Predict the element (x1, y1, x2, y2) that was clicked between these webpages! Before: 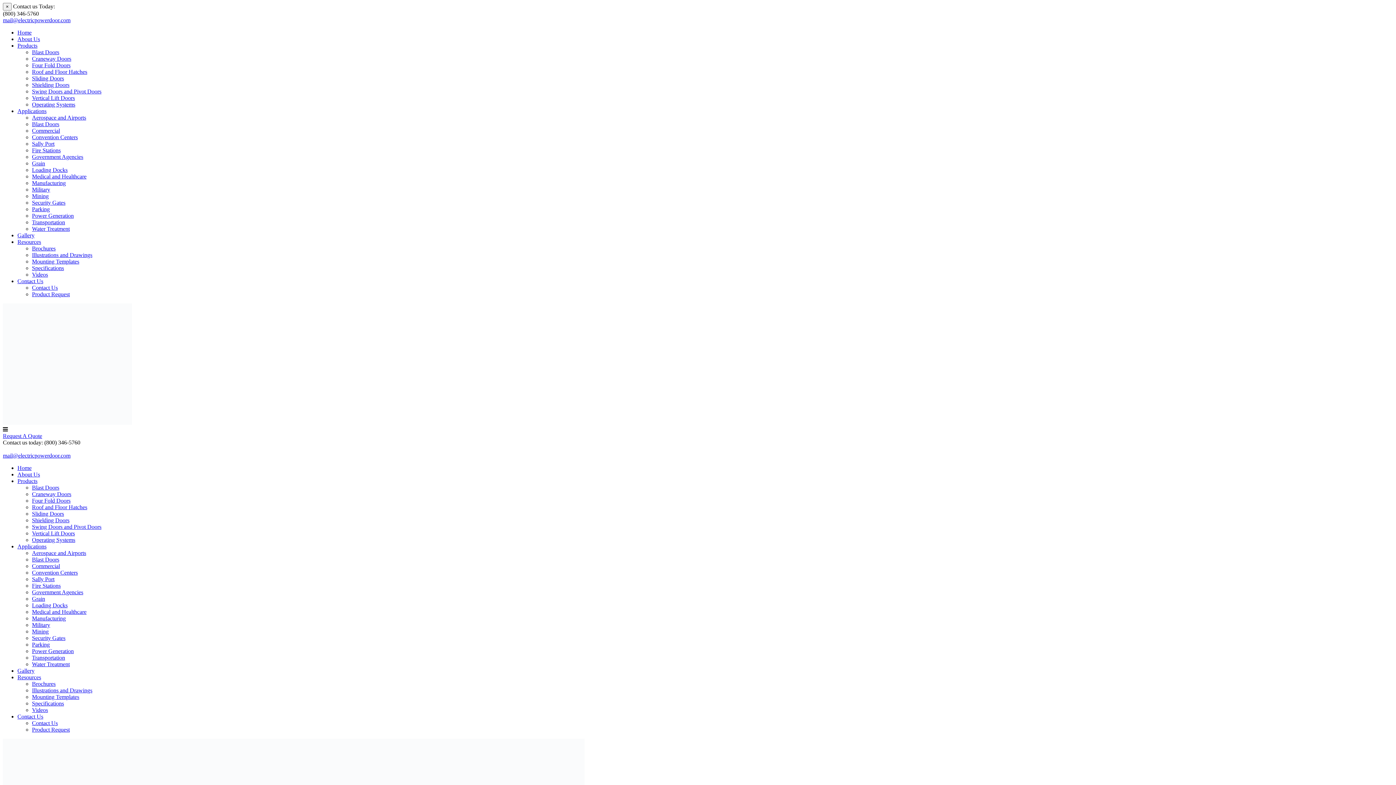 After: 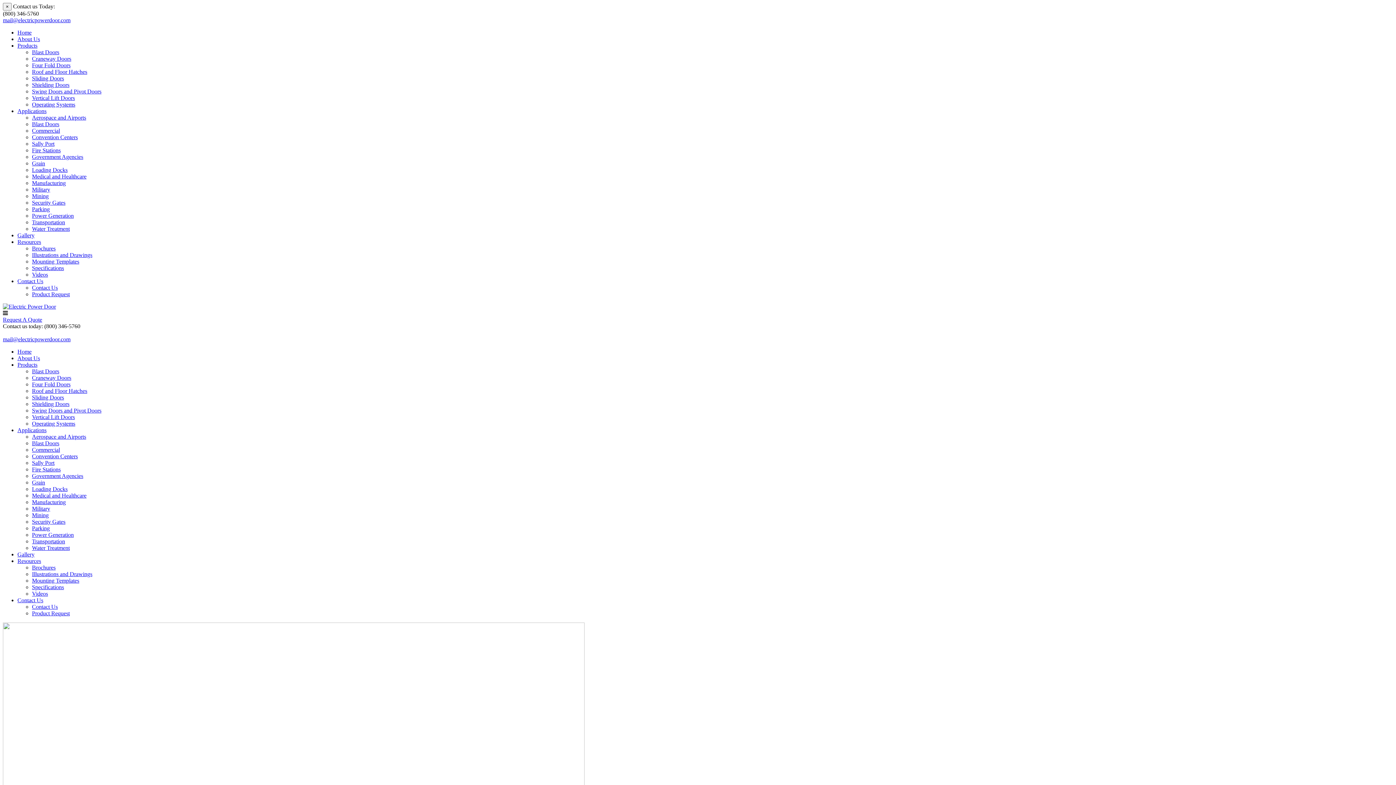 Action: bbox: (32, 75, 64, 81) label: Sliding Doors